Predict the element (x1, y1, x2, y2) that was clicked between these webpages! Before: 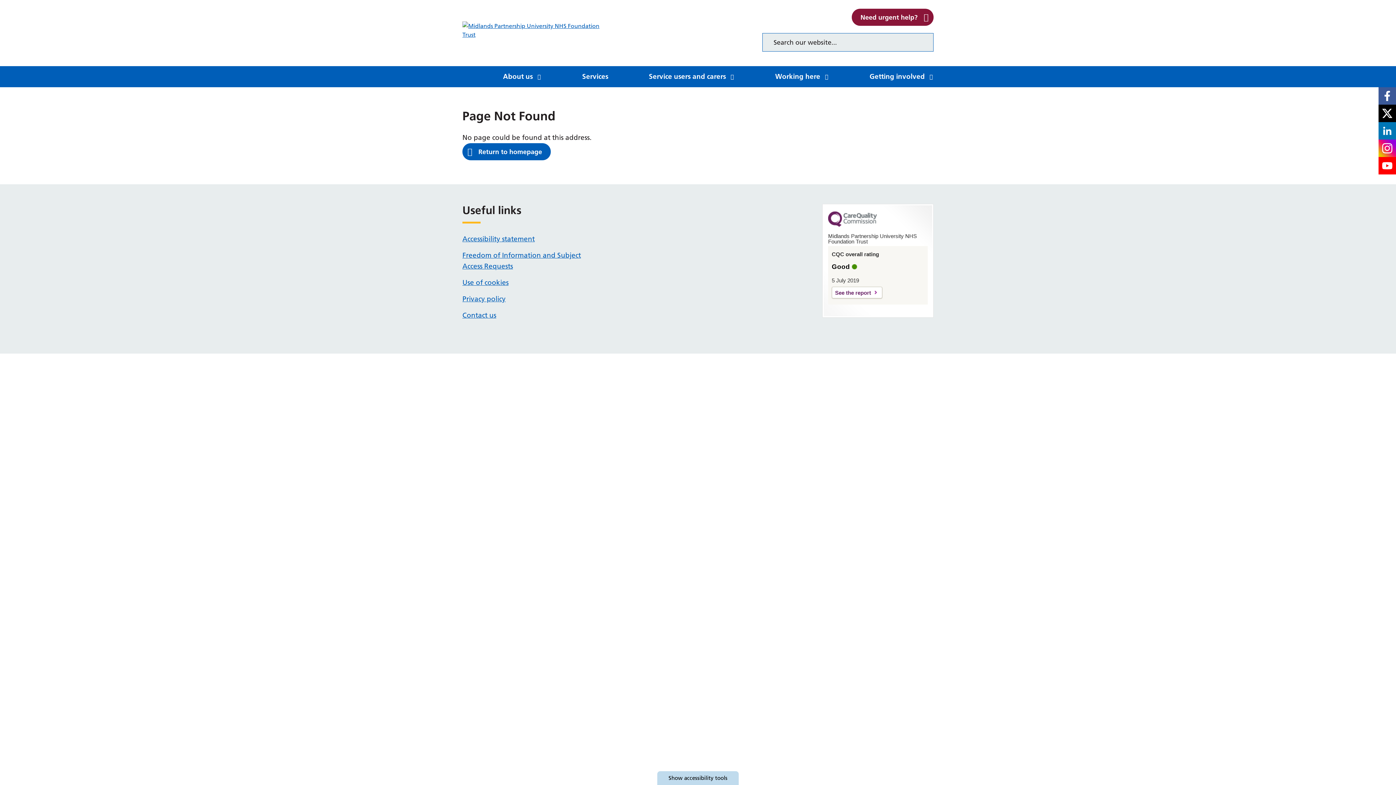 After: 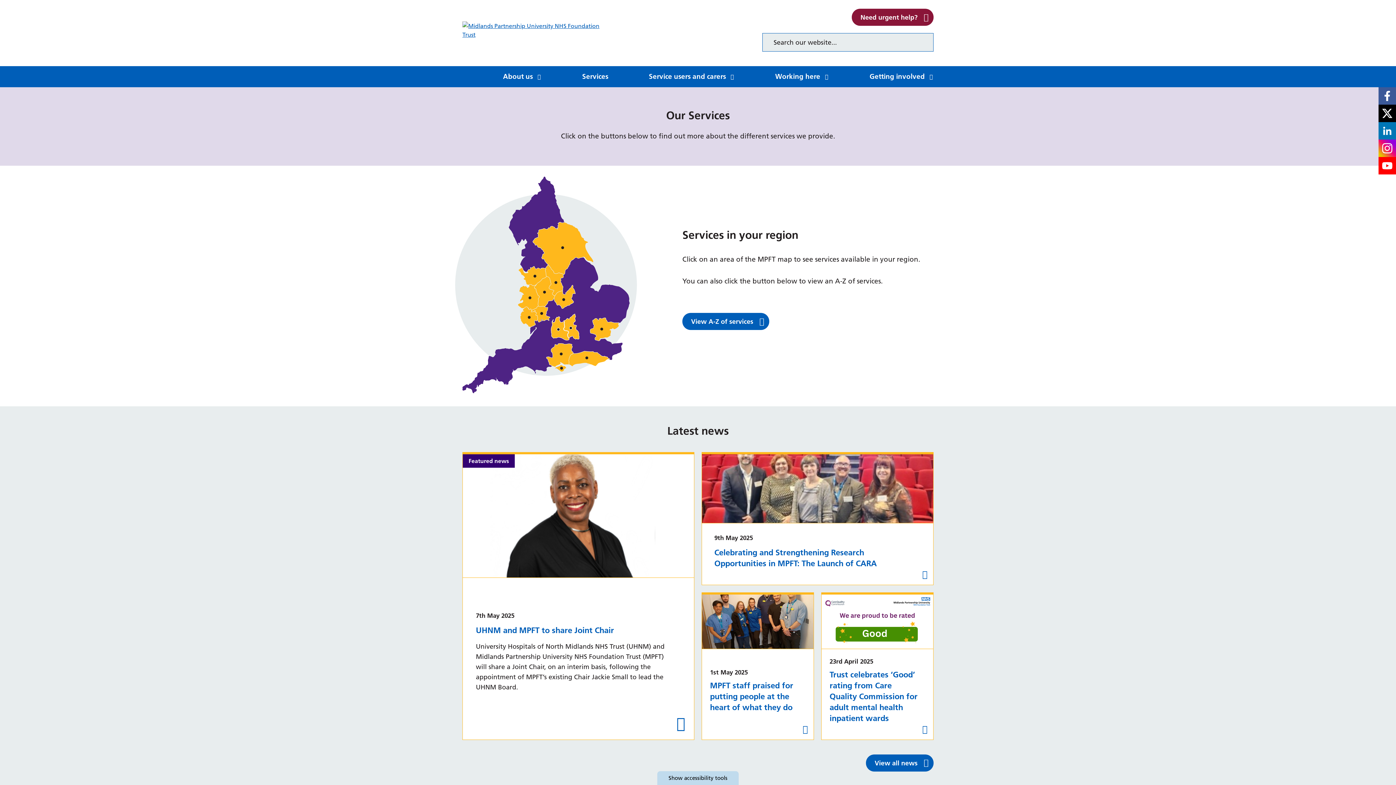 Action: label: Return to homepage bbox: (462, 143, 550, 160)